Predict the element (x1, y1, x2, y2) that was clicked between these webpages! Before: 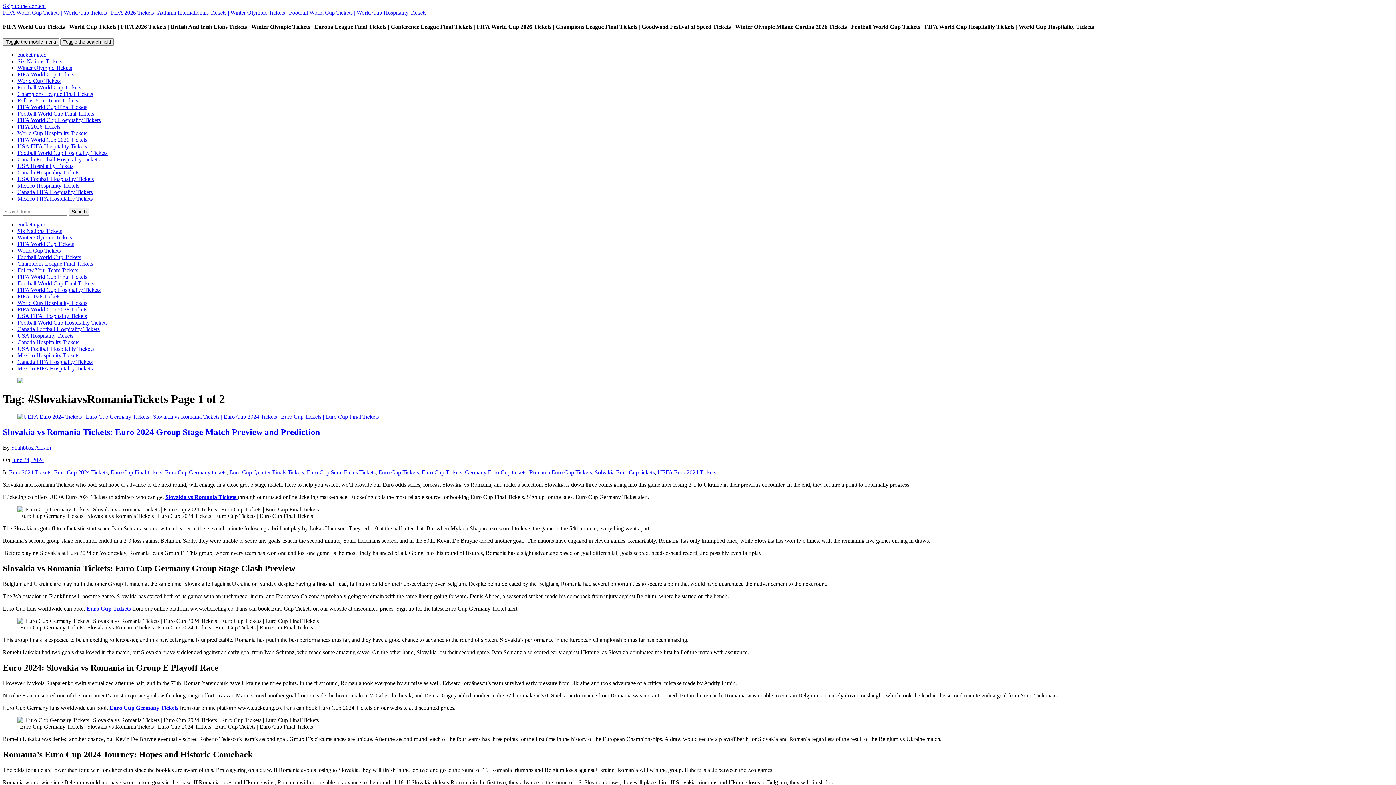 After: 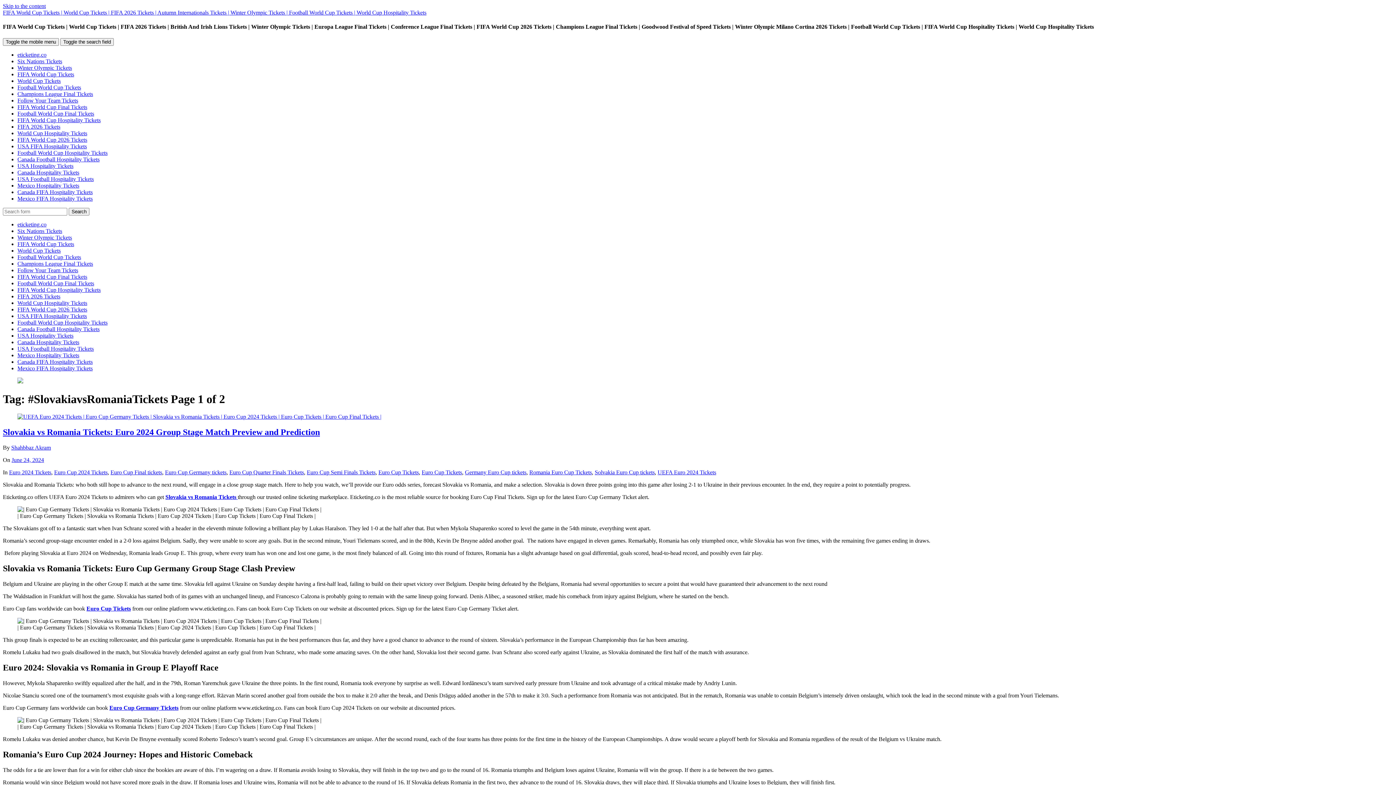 Action: label: Euro Cup Germany Tickets bbox: (109, 705, 178, 711)